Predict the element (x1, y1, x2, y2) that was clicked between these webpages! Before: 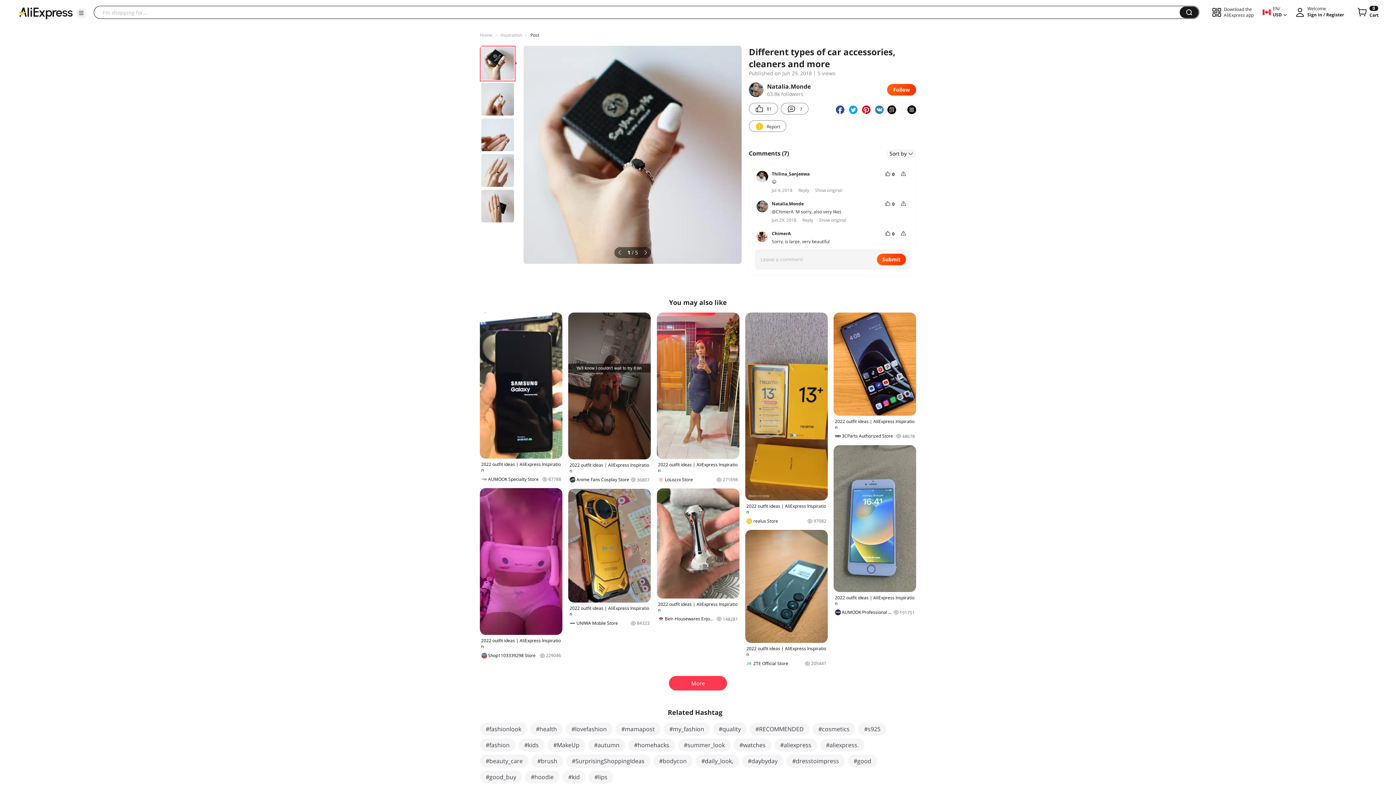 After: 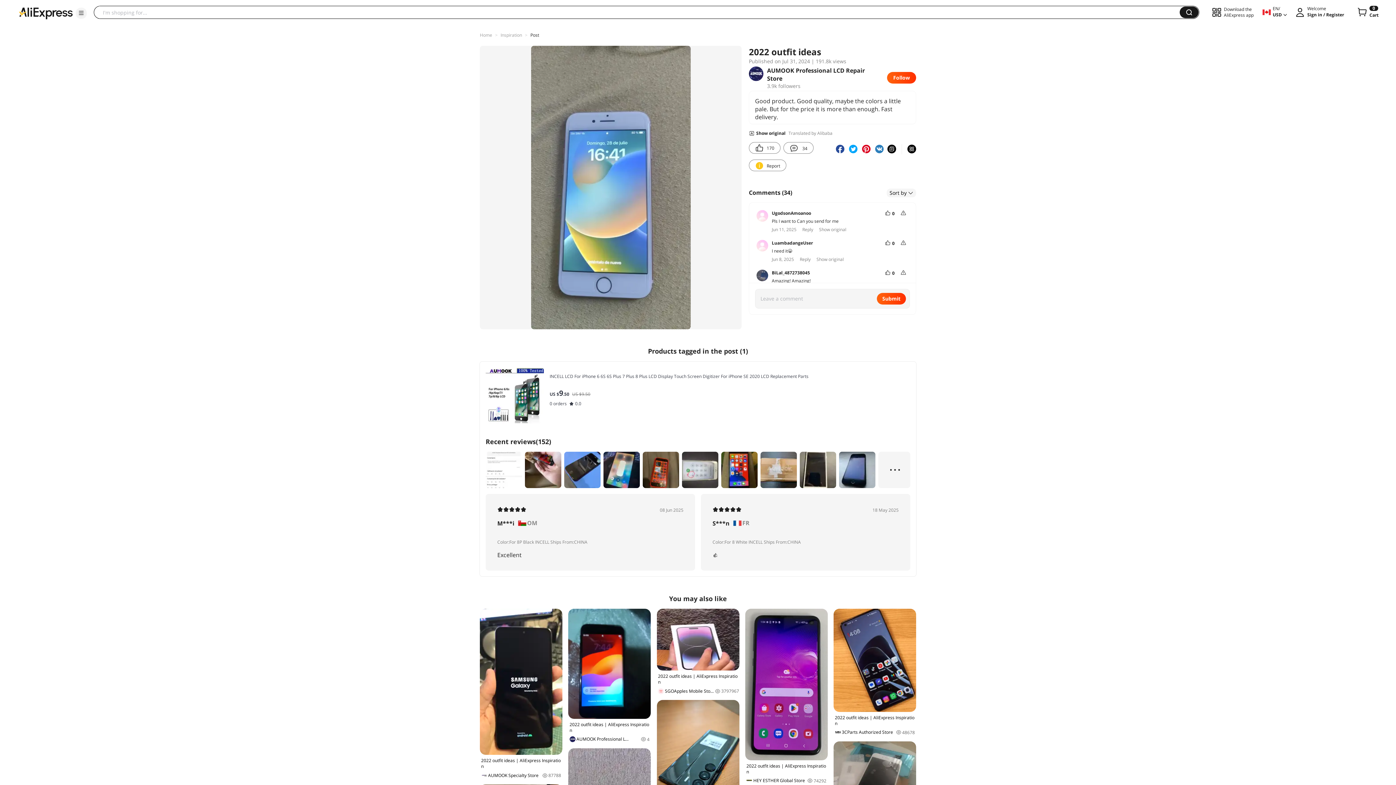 Action: label: 2022 outfit ideas | AliExpress Inspiration
AUMOOK Professional LCD Repair Store
191751 bbox: (833, 445, 916, 615)